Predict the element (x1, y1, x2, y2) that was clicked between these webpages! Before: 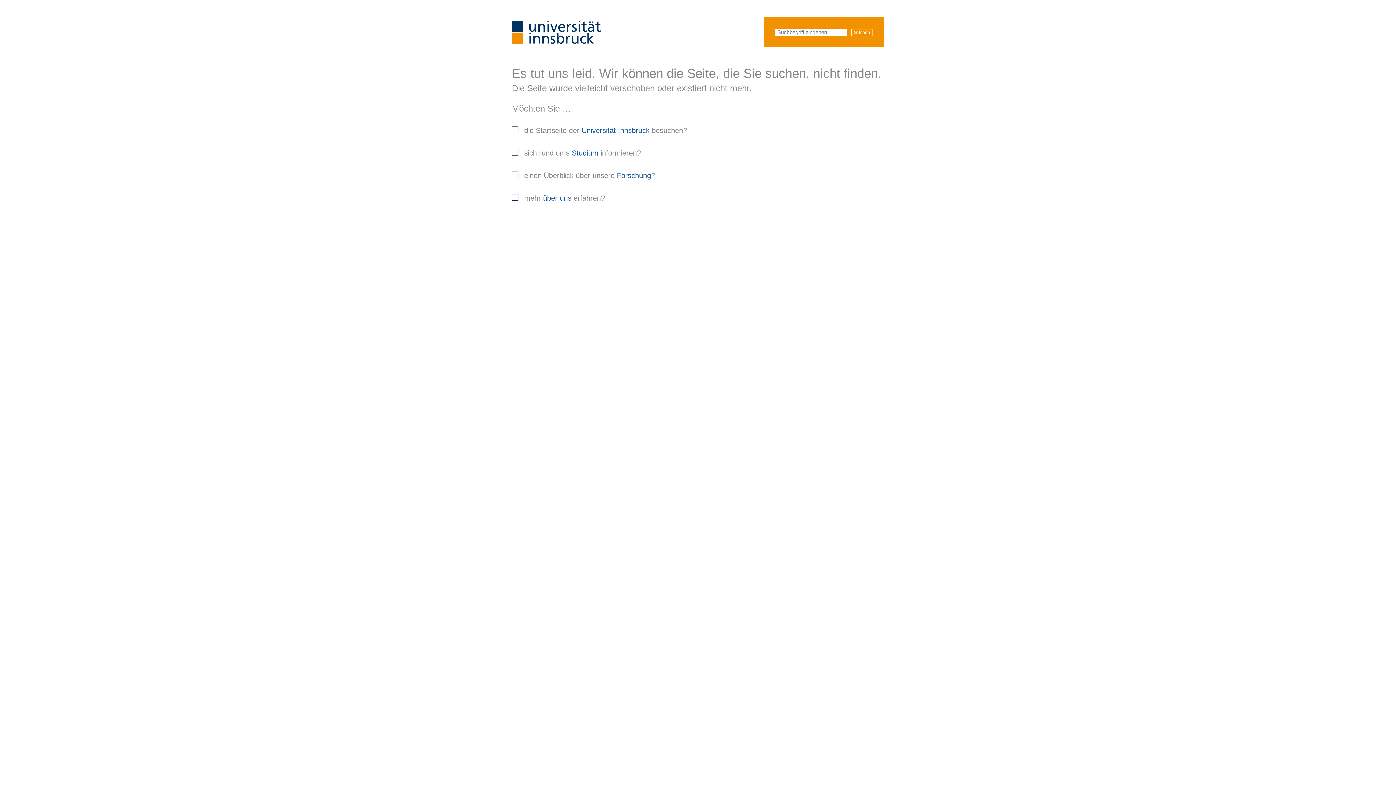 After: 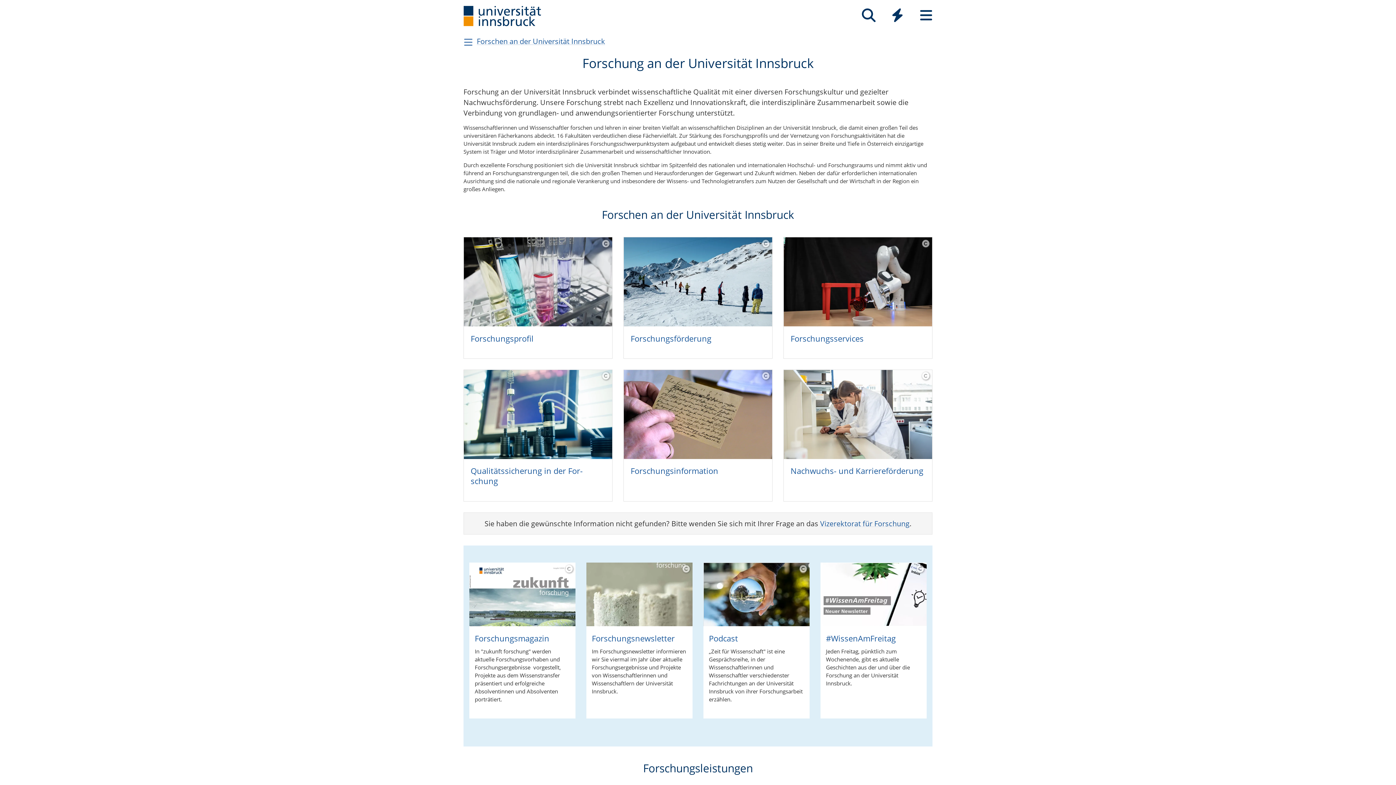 Action: label: Forschung bbox: (617, 171, 651, 179)